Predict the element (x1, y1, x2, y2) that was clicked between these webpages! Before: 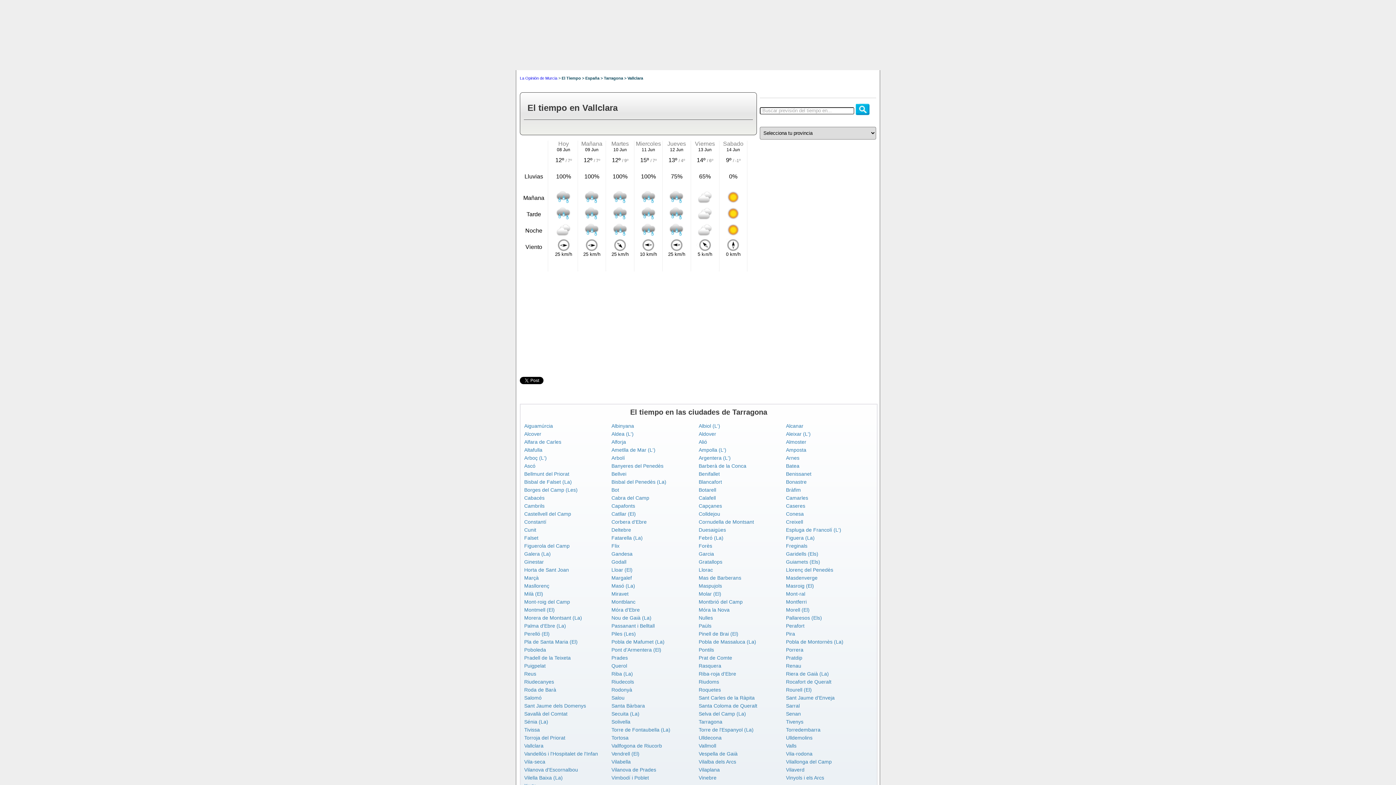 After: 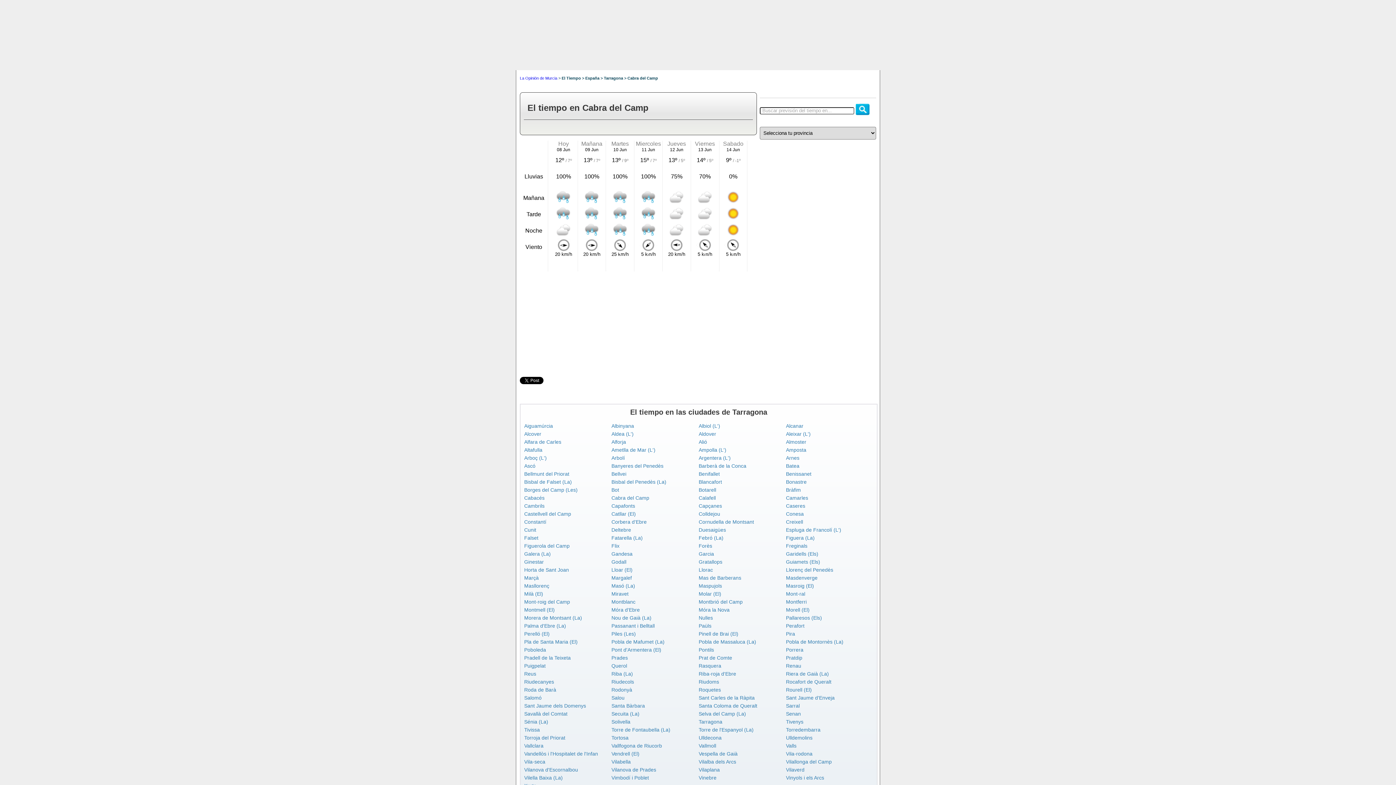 Action: bbox: (611, 495, 649, 501) label: Cabra del Camp